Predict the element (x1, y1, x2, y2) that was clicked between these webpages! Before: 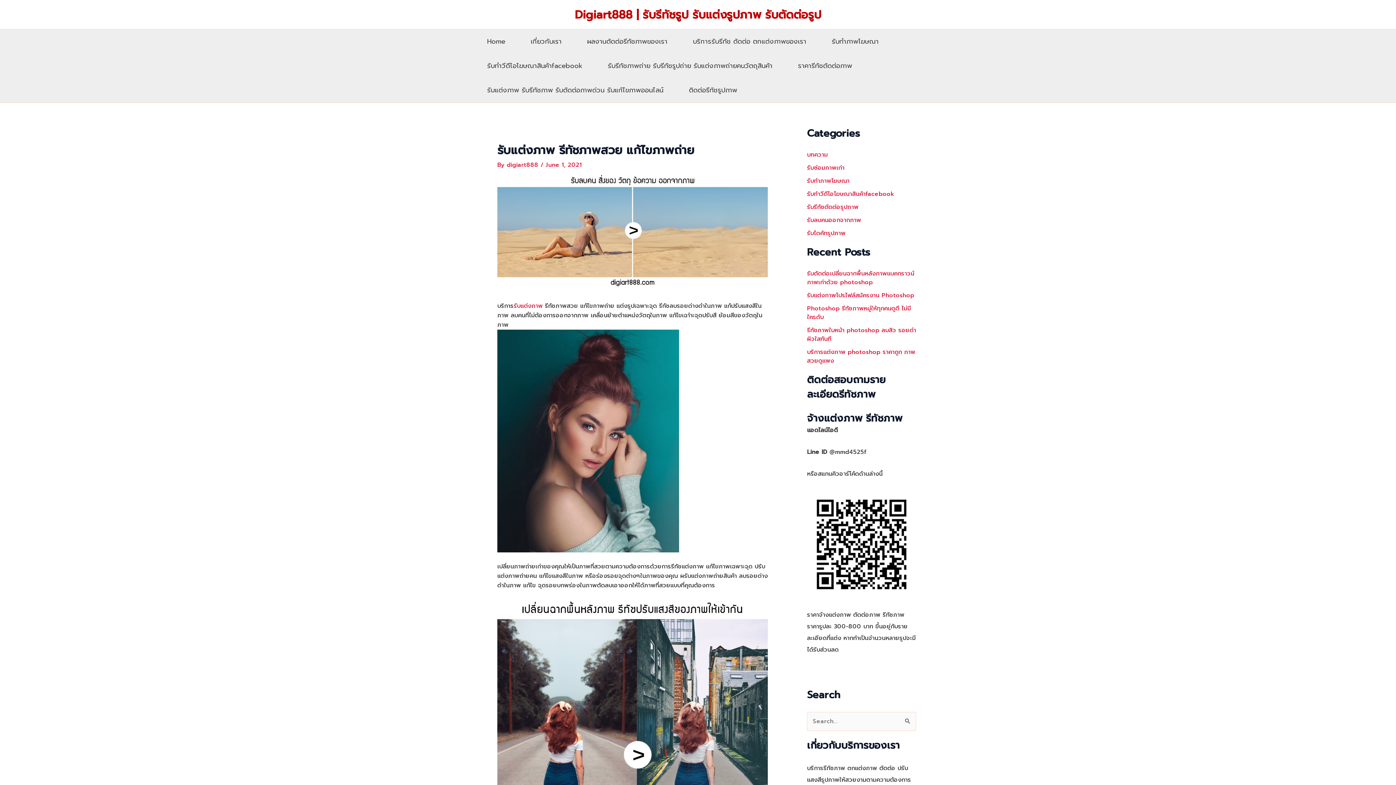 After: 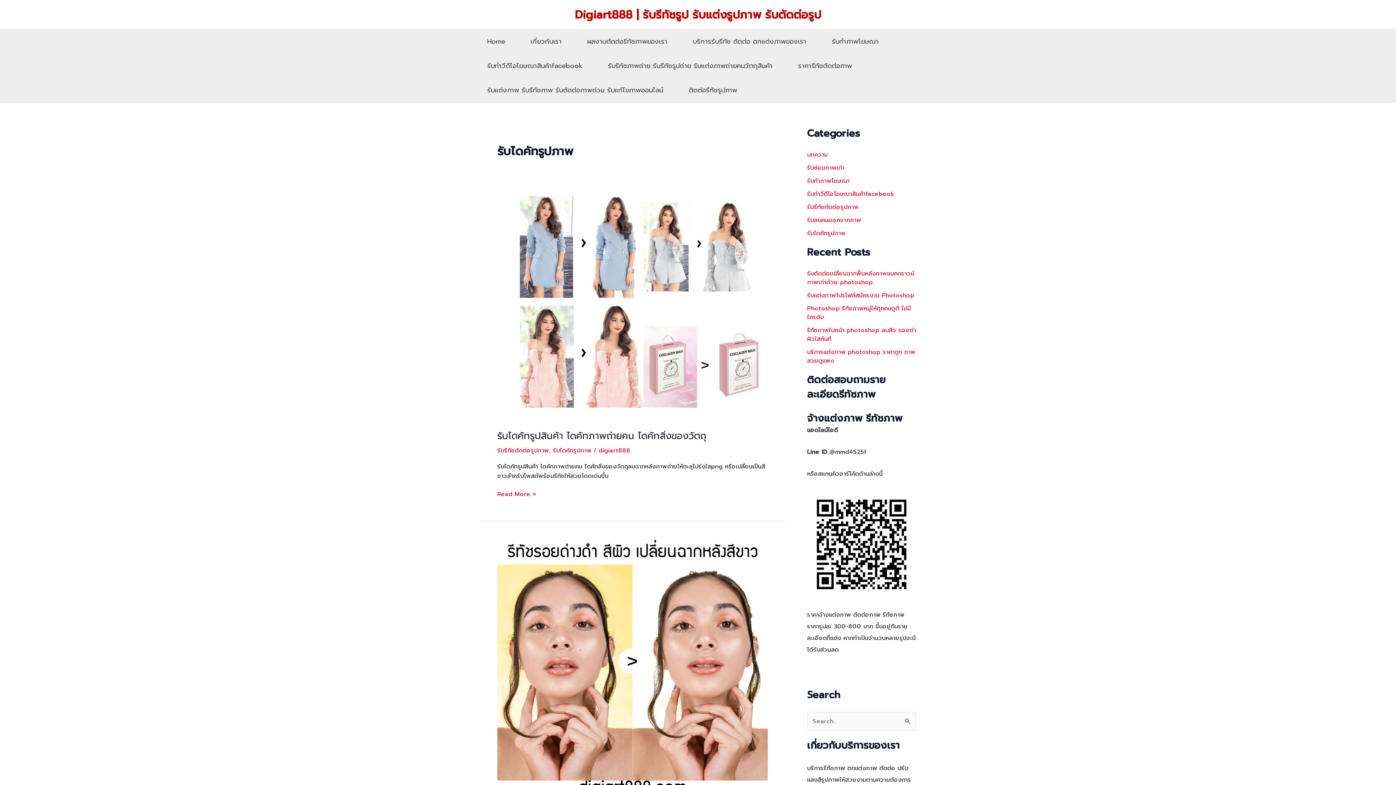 Action: label: รับไดคัทรูปภาพ bbox: (807, 229, 845, 237)